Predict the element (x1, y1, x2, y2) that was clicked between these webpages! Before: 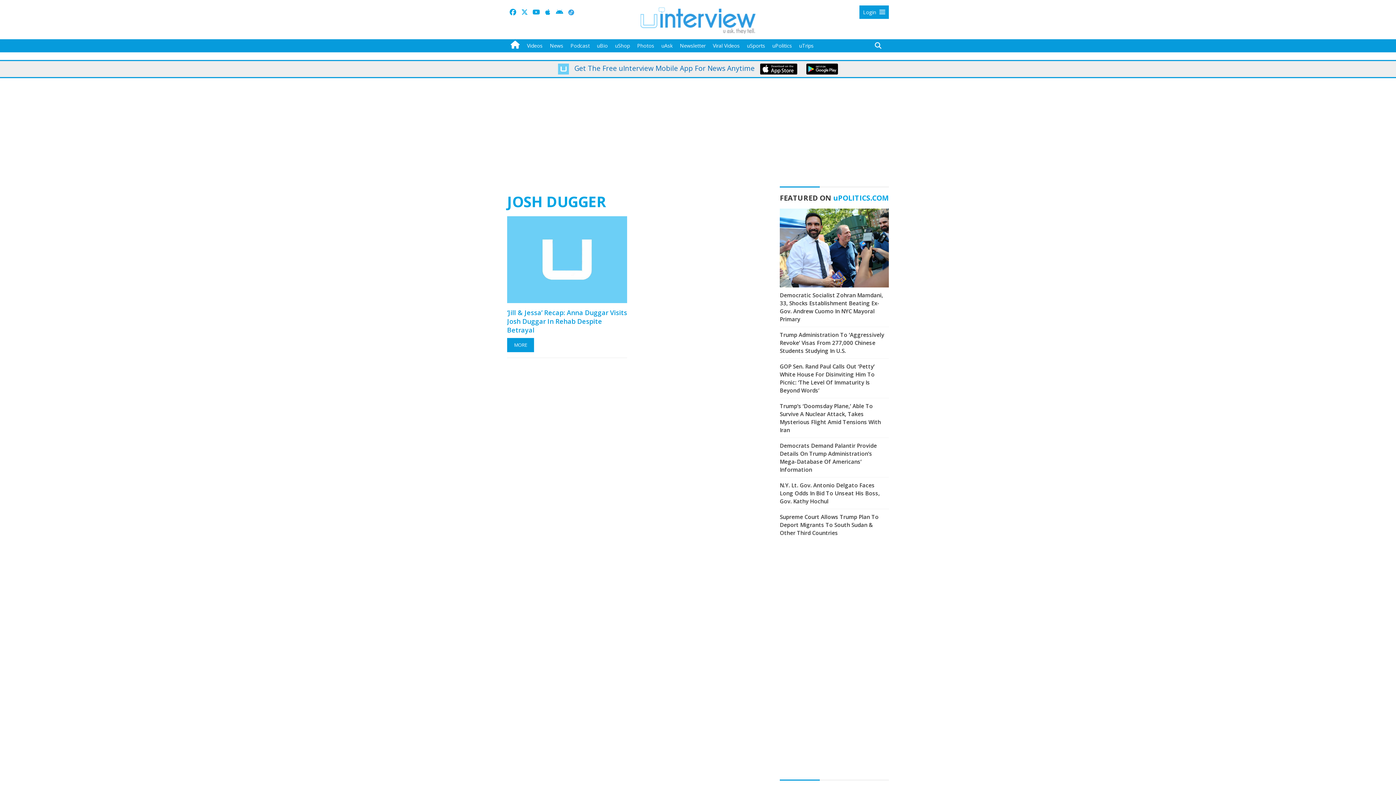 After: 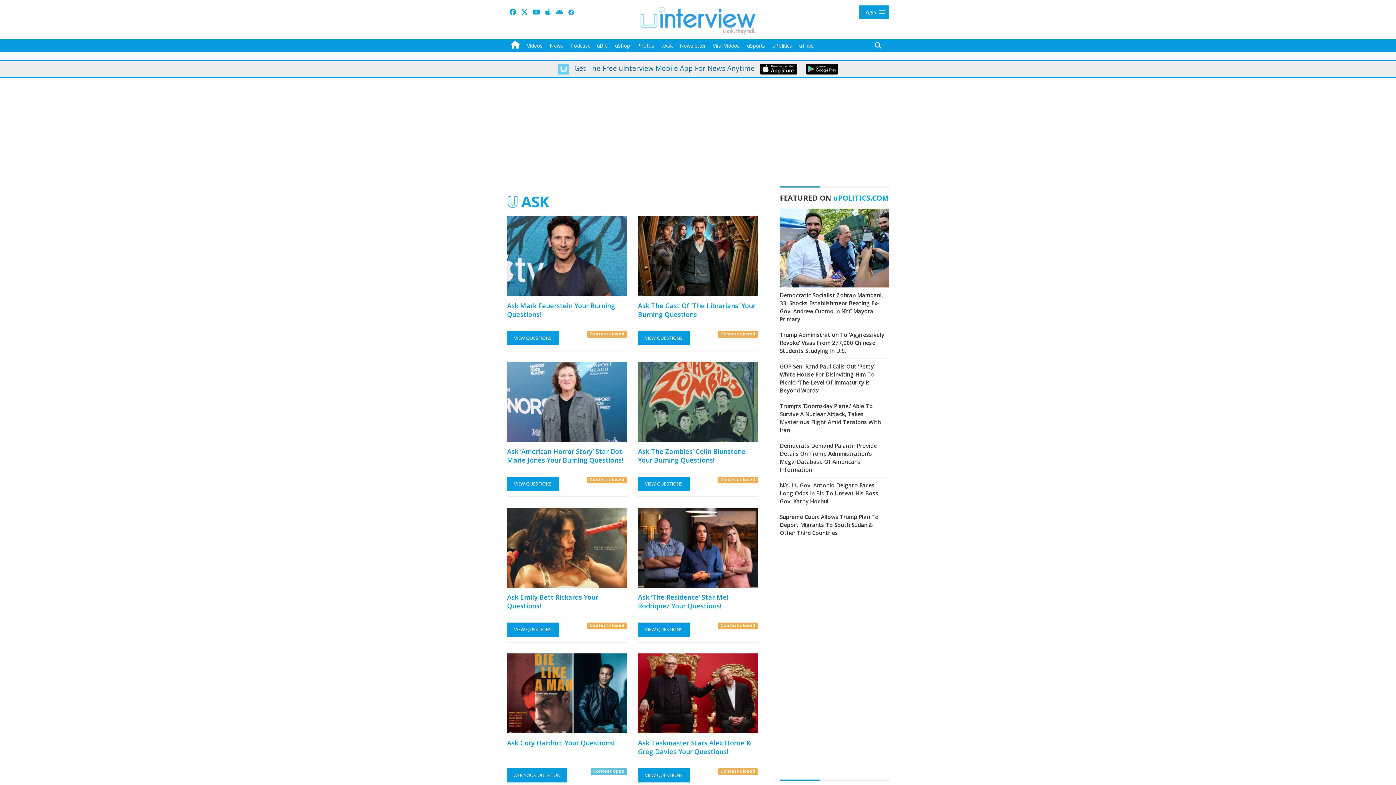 Action: bbox: (657, 39, 676, 52) label: uAsk